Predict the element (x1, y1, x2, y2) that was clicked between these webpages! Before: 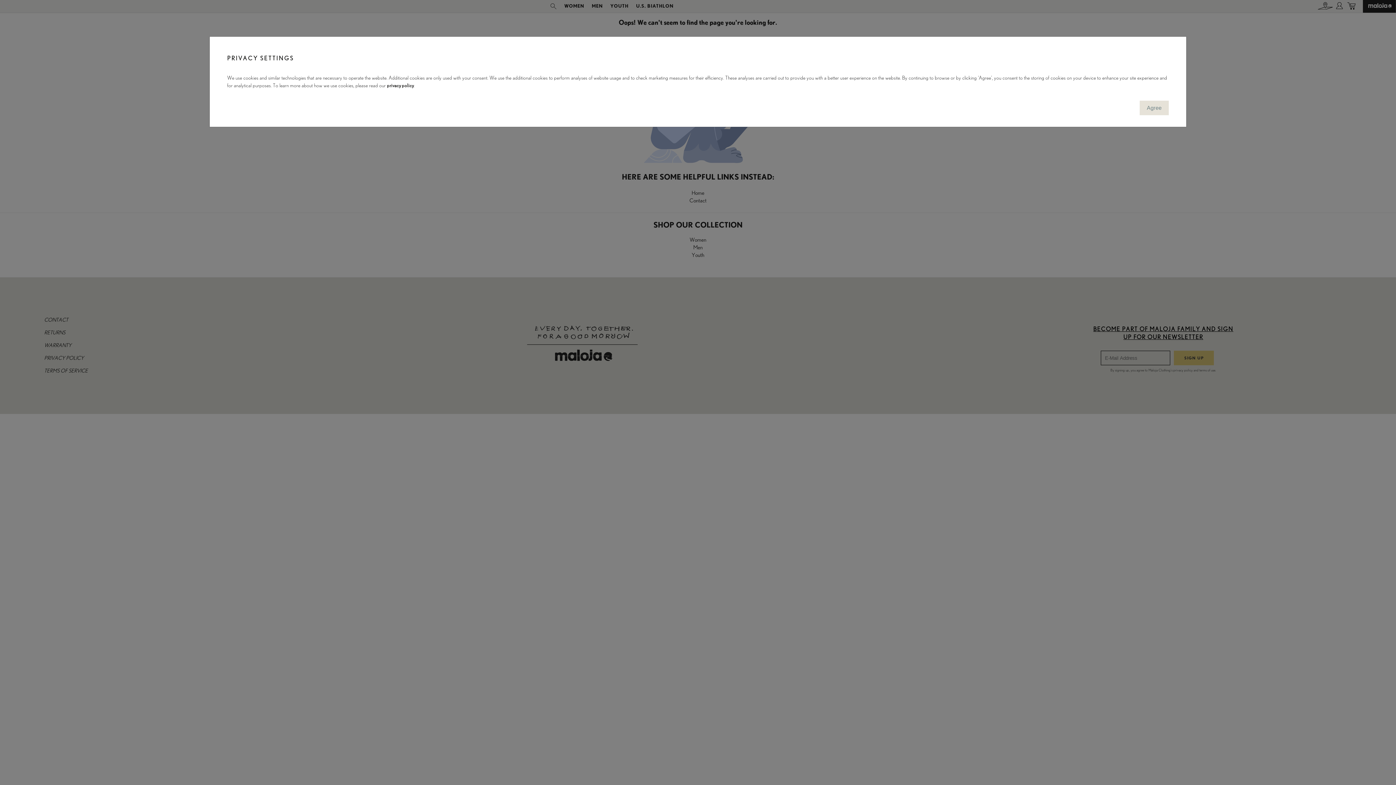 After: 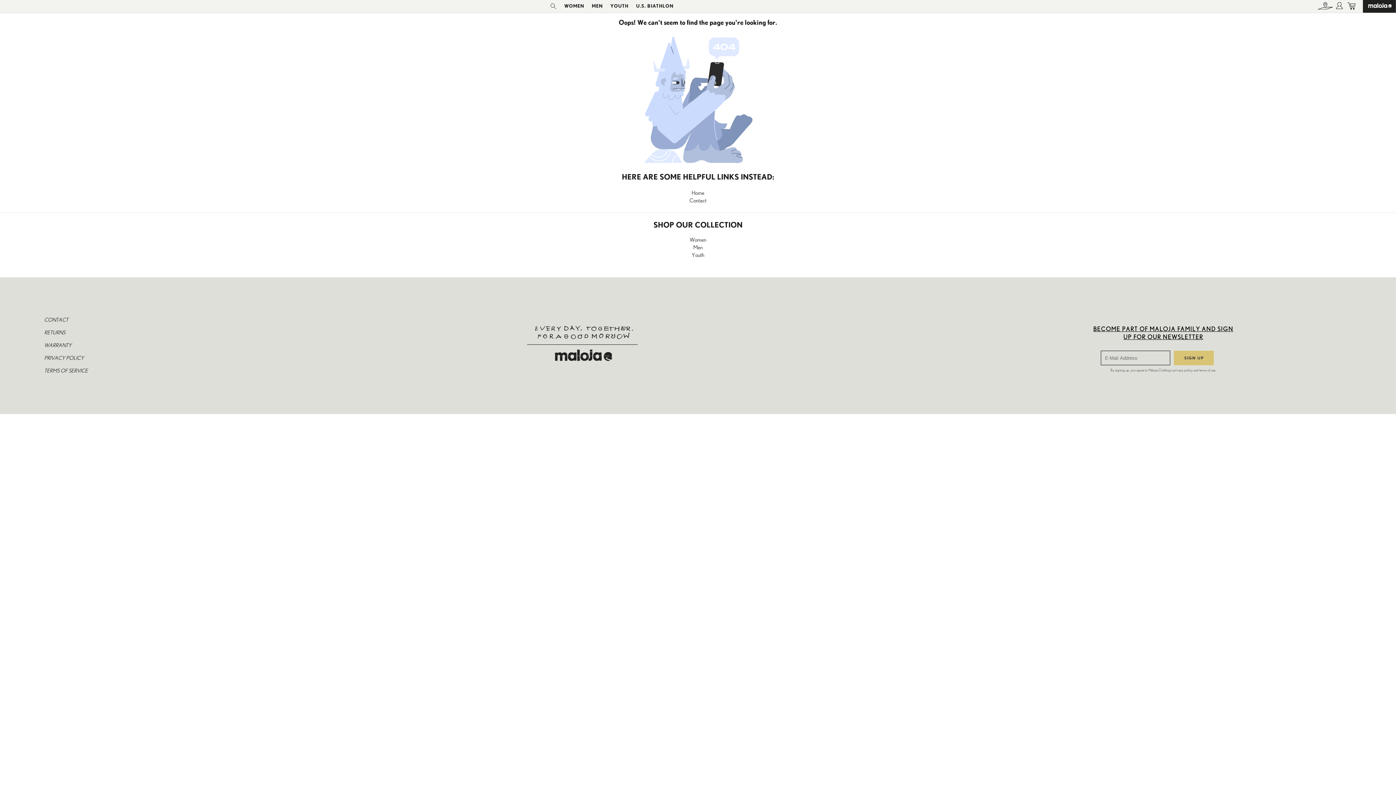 Action: bbox: (1140, 100, 1169, 115) label: Agree